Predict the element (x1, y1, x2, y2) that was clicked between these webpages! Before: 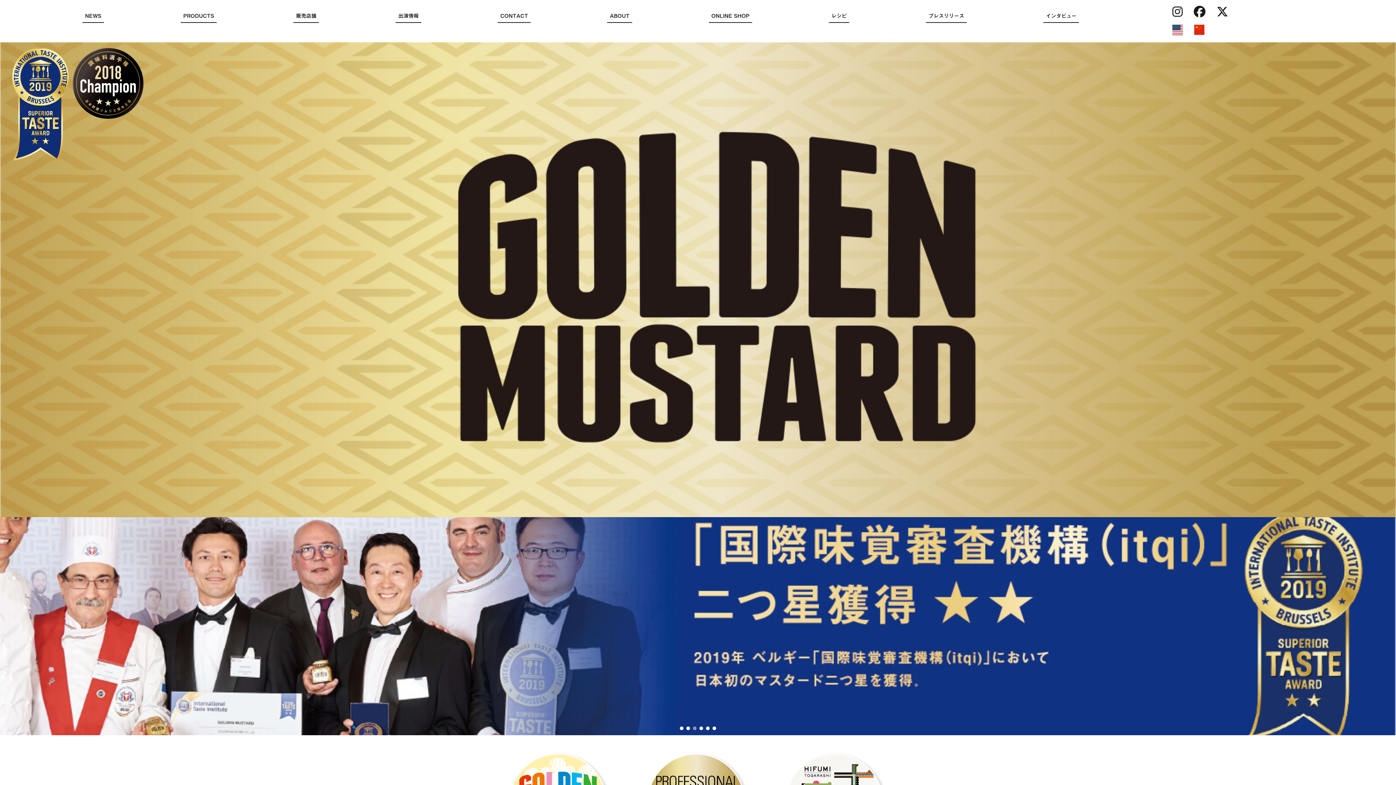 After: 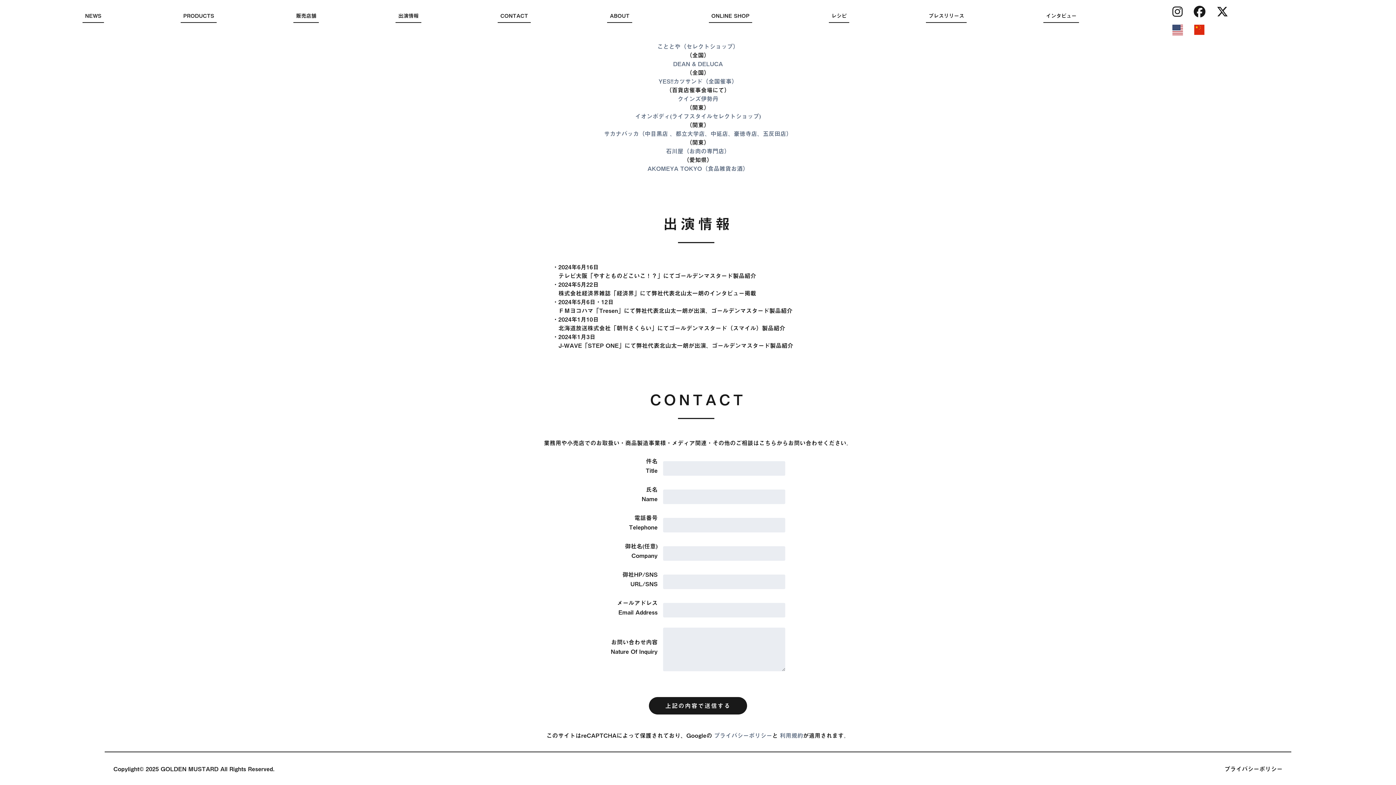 Action: bbox: (497, 9, 530, 22) label: CONTACT